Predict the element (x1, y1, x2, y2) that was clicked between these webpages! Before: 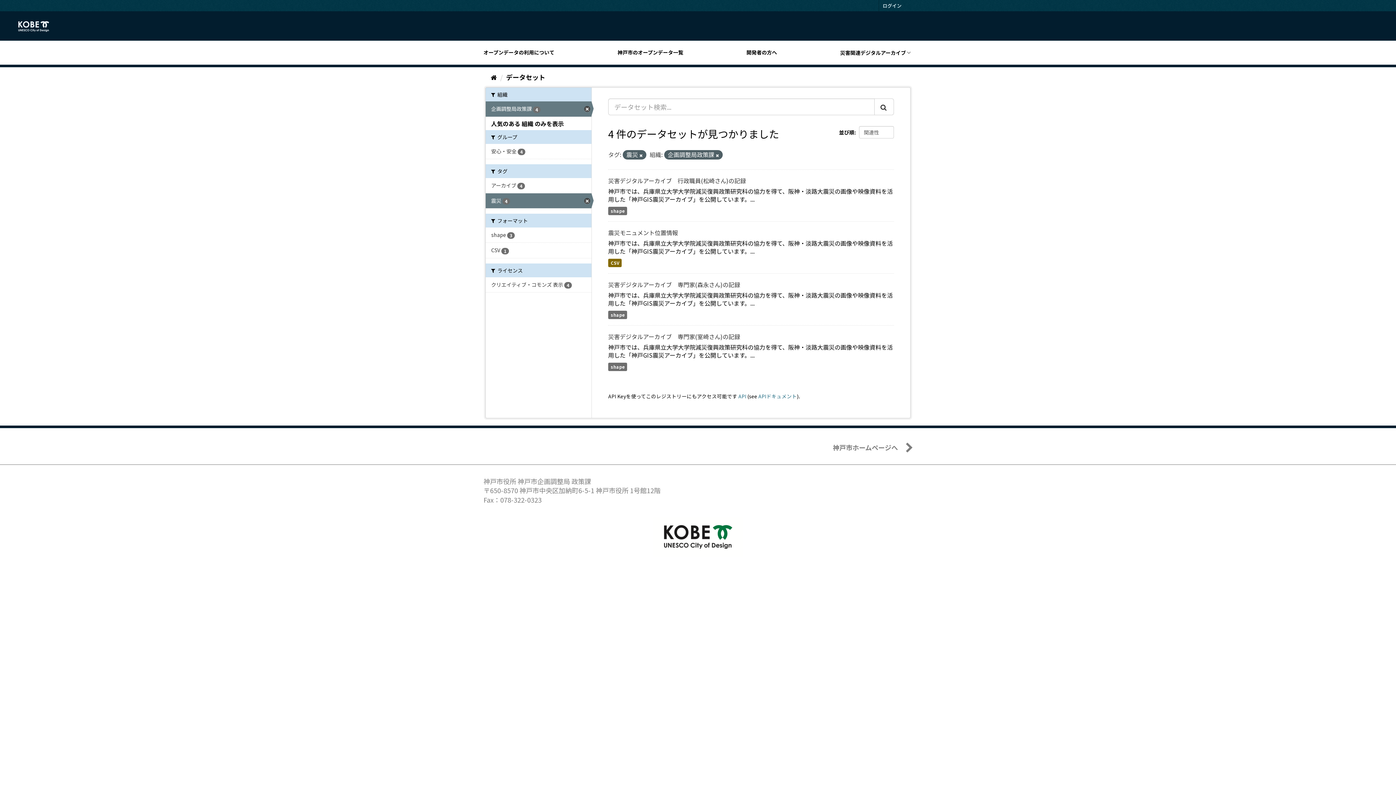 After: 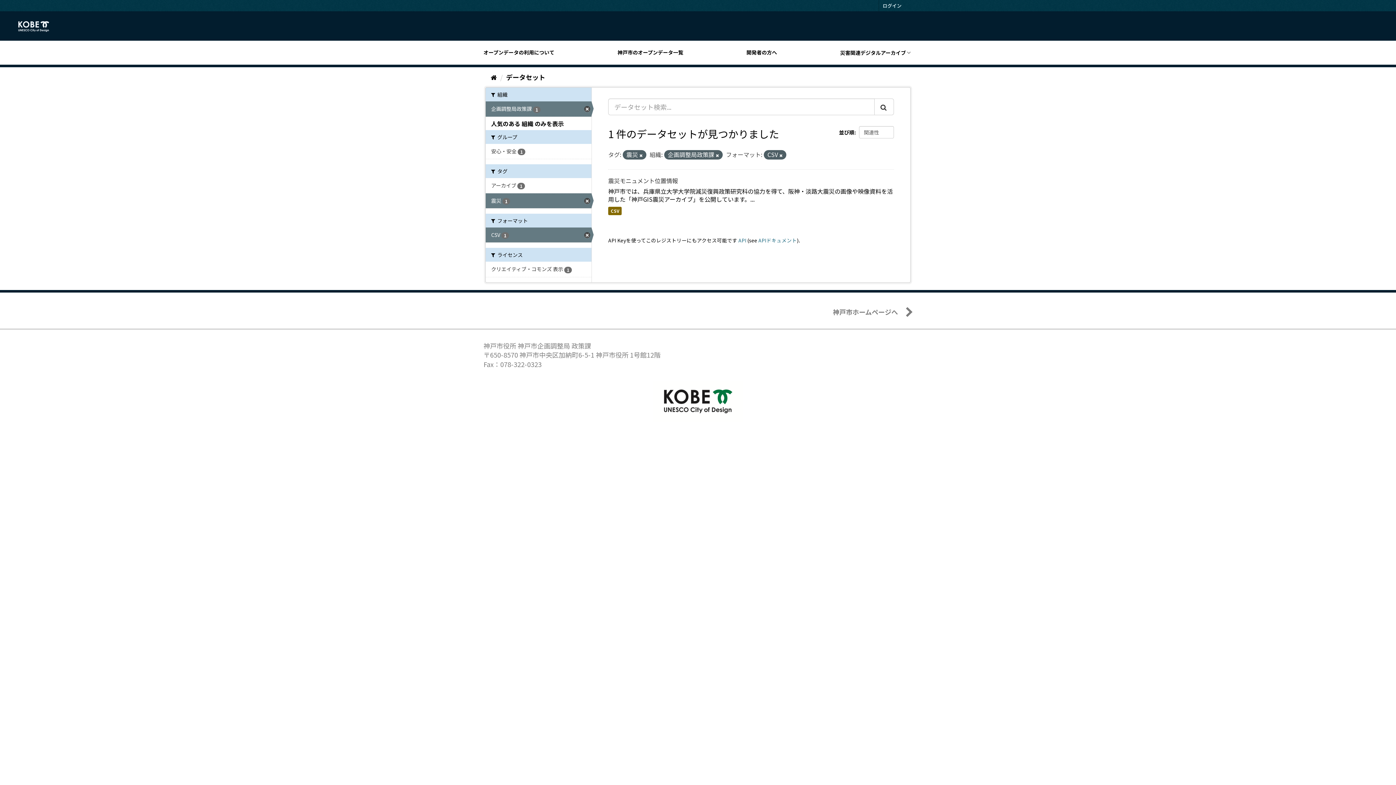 Action: bbox: (485, 243, 591, 258) label: CSV 1